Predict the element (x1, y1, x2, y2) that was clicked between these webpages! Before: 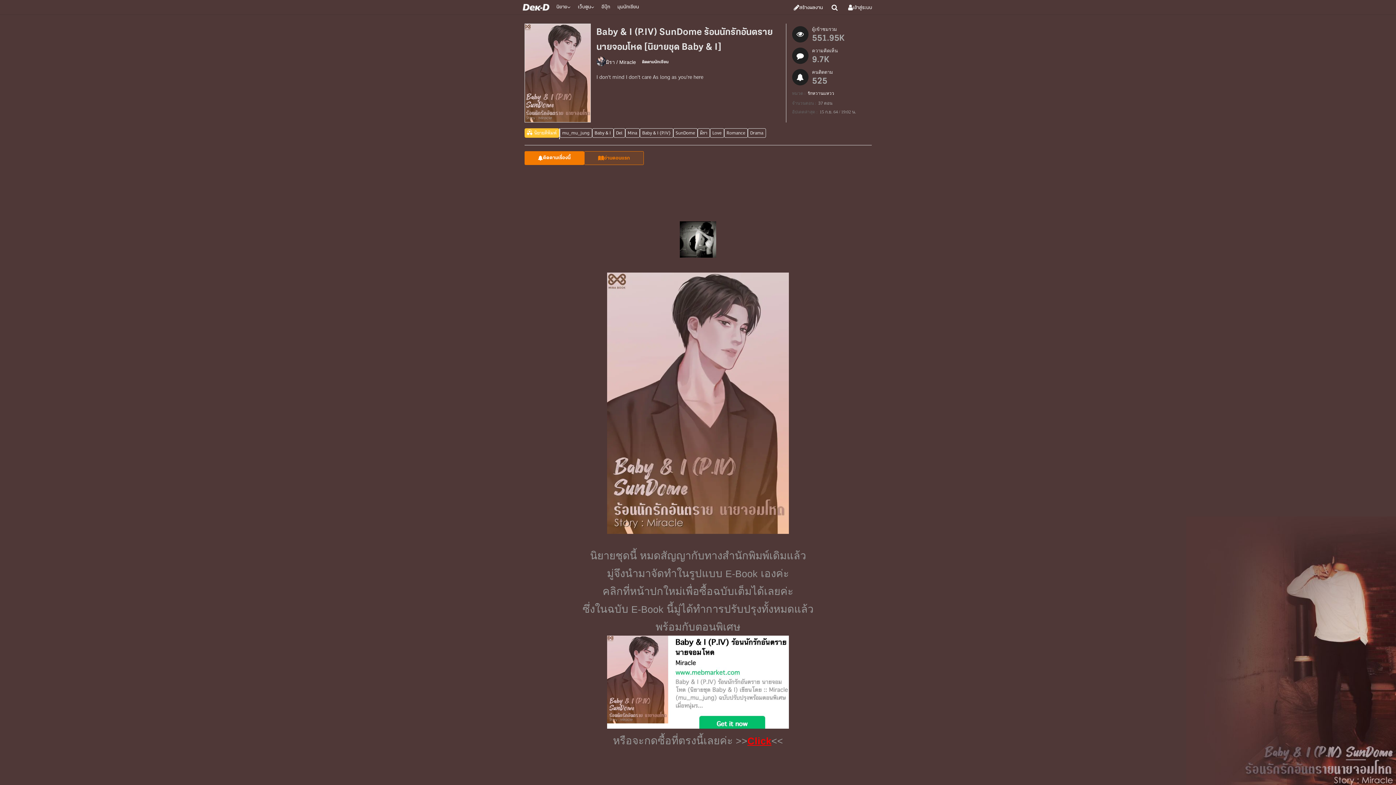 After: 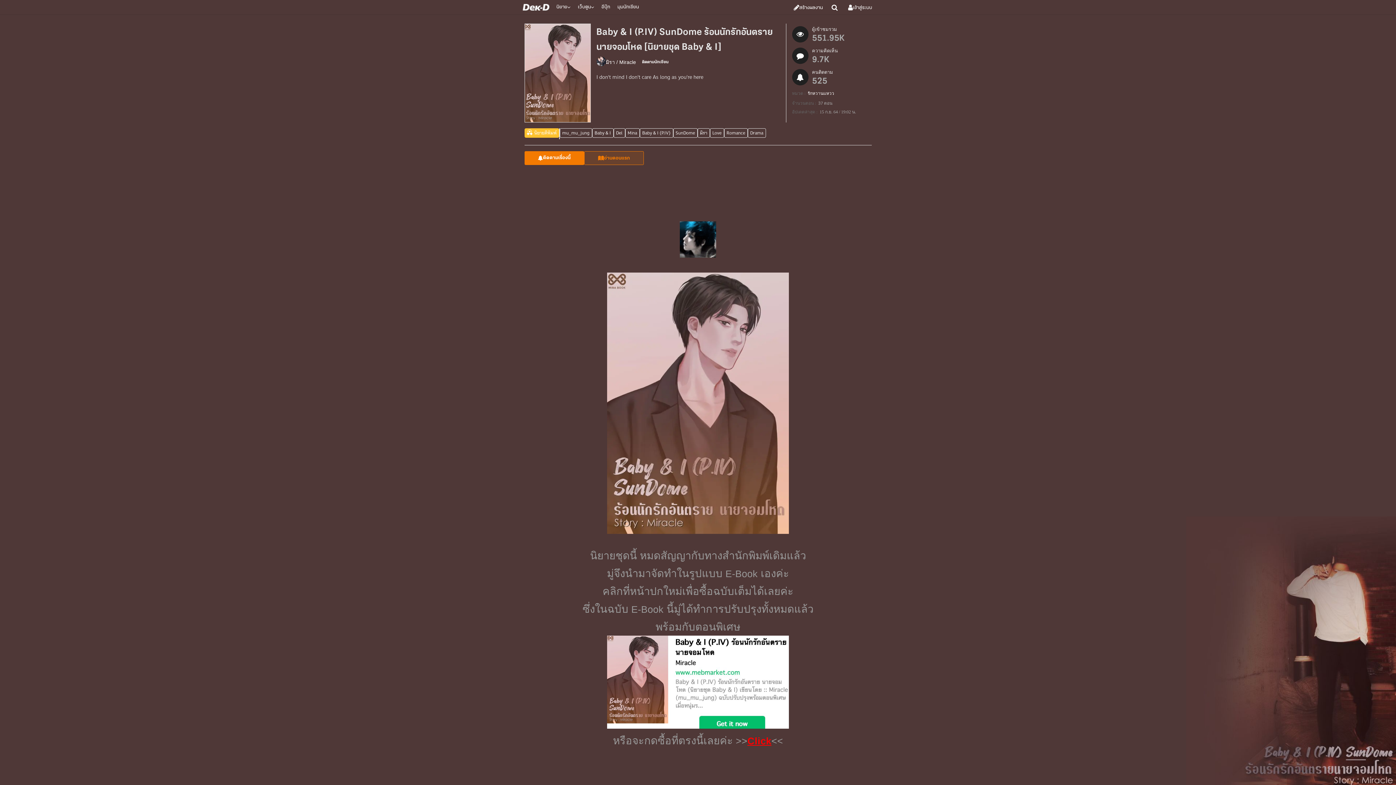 Action: label: อ่านตอนแรก bbox: (584, 151, 643, 165)